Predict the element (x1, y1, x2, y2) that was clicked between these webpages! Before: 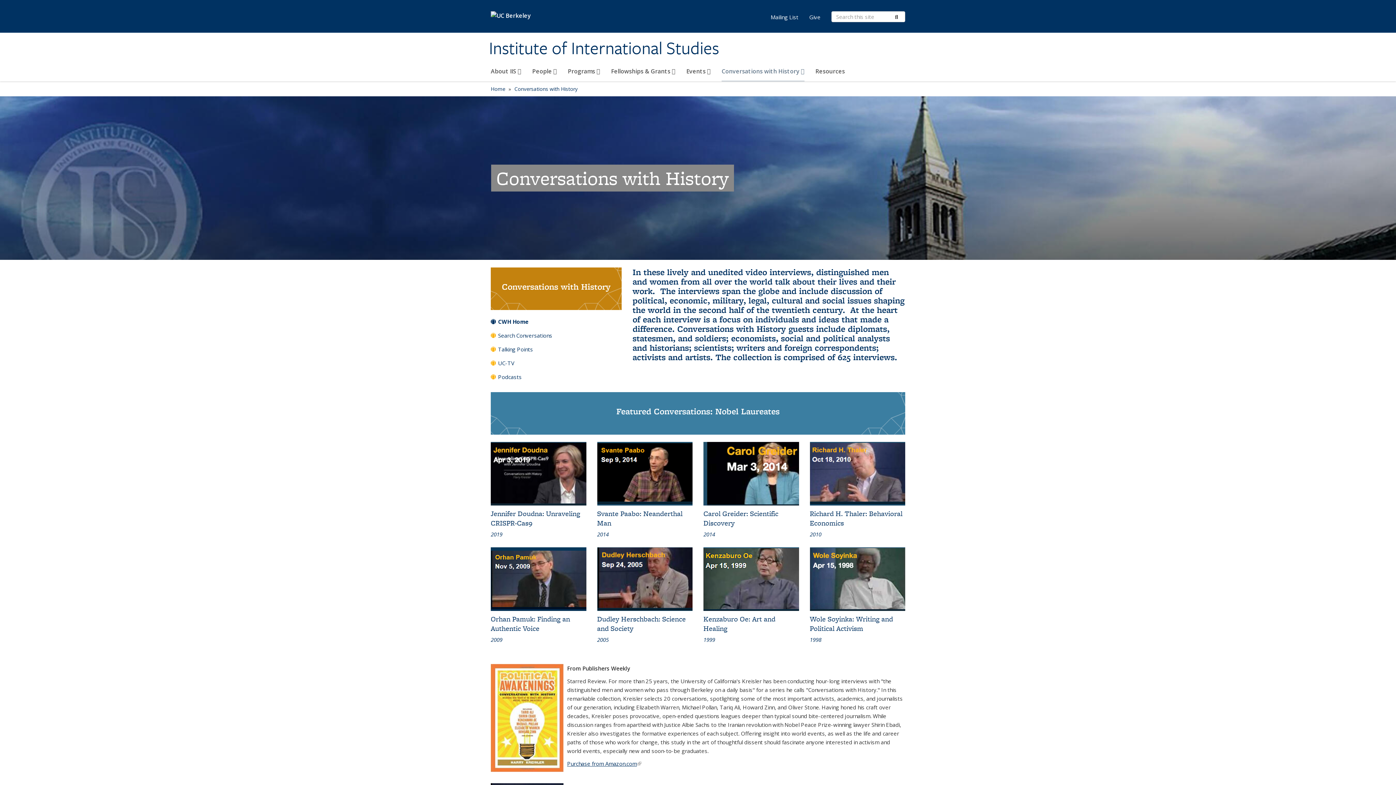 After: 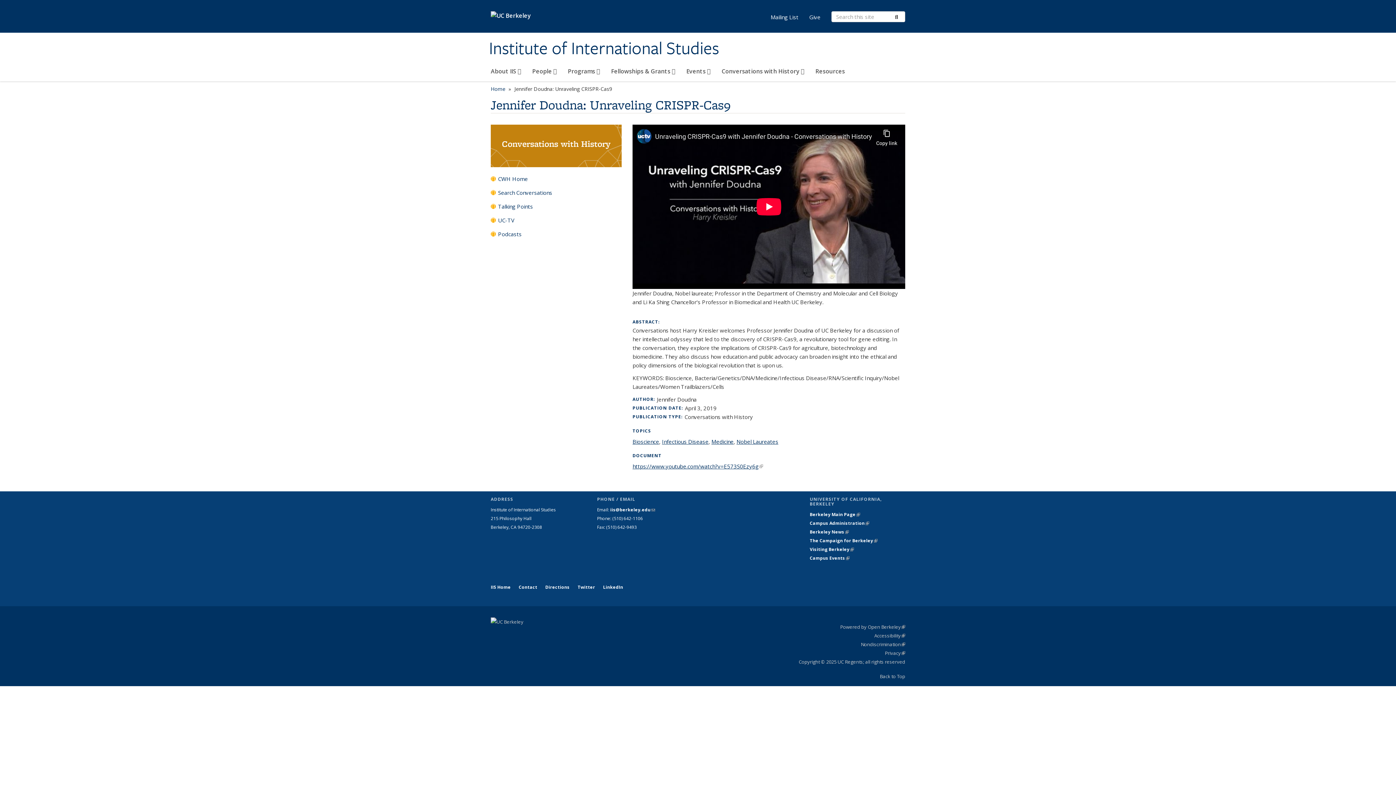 Action: bbox: (490, 442, 586, 538) label: Jennifer Doudna: Unraveling CRISPR-Cas9
2019